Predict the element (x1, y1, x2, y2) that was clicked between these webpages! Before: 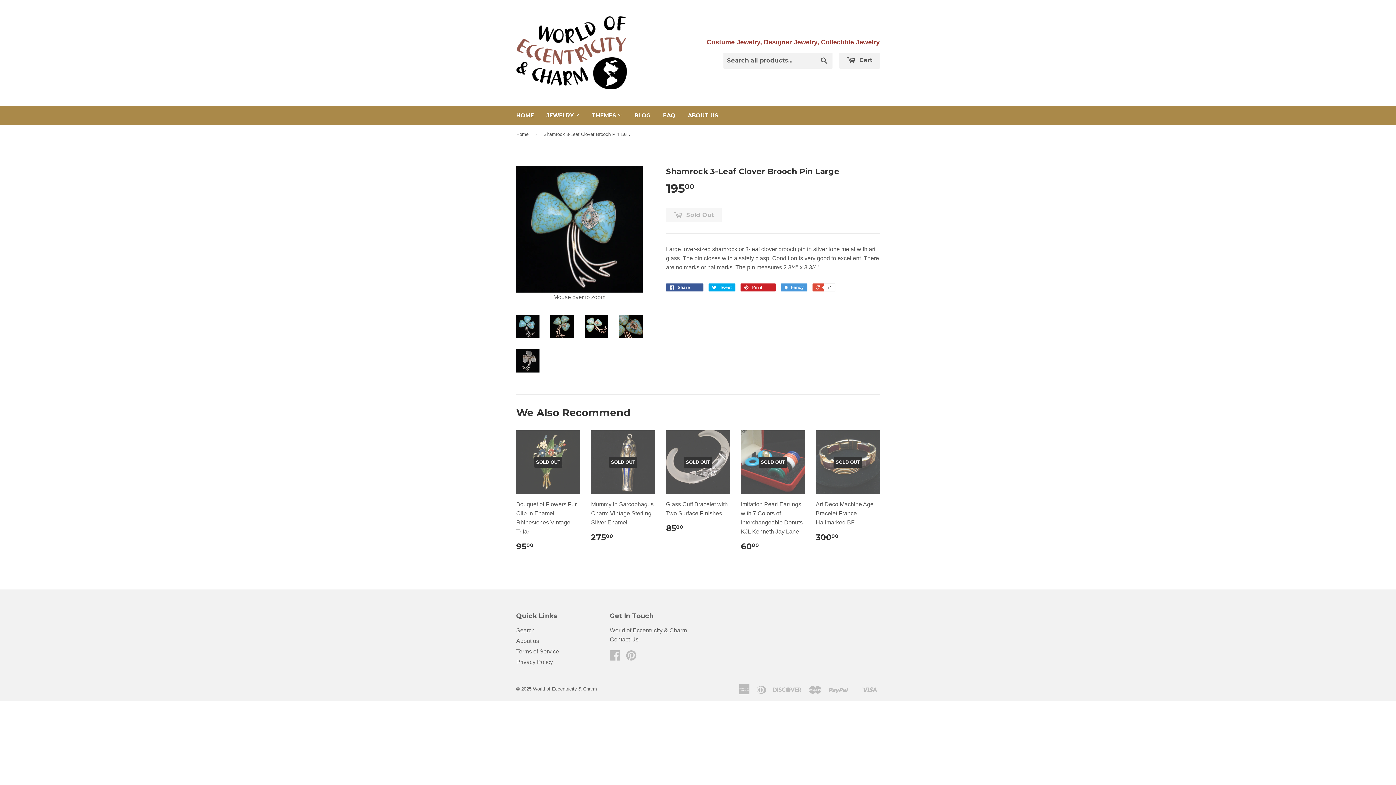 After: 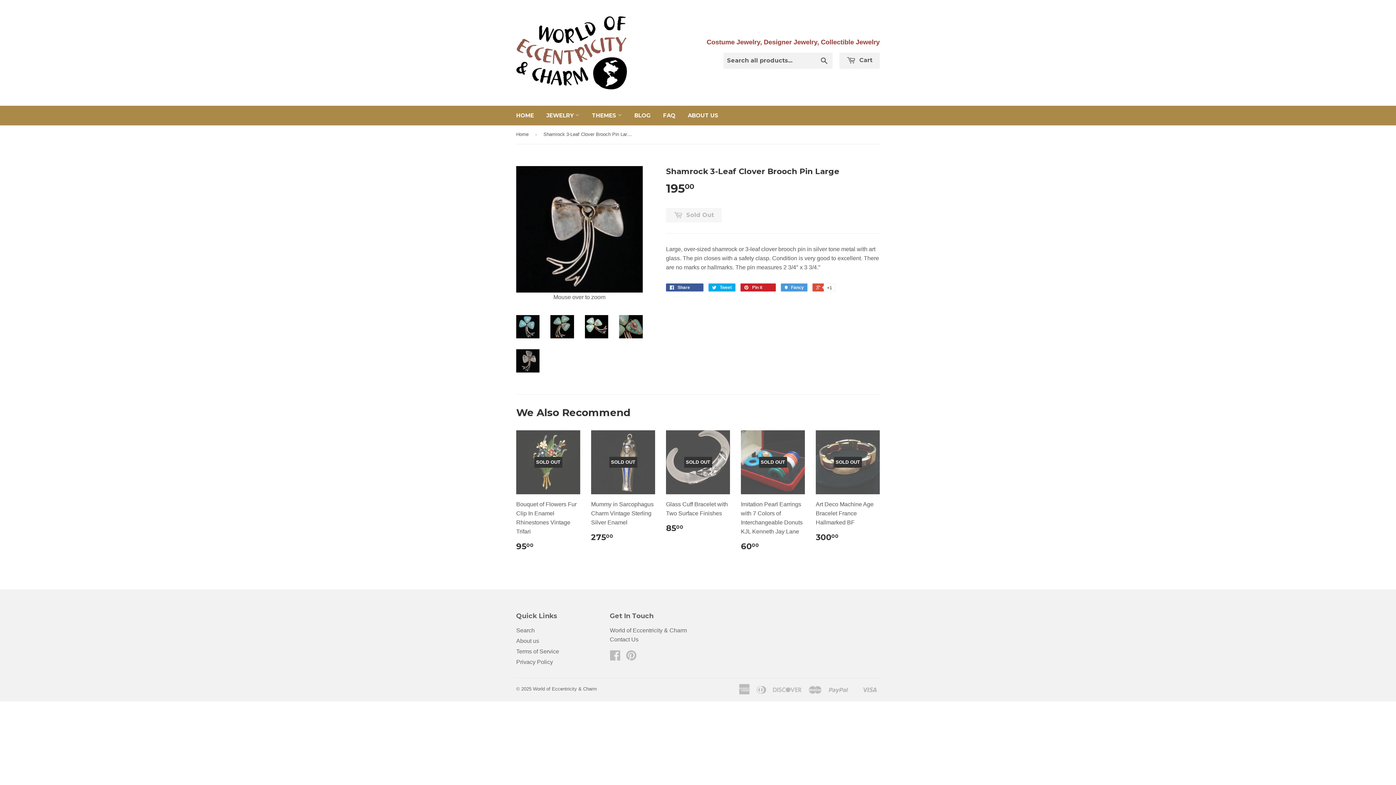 Action: bbox: (516, 349, 539, 372)